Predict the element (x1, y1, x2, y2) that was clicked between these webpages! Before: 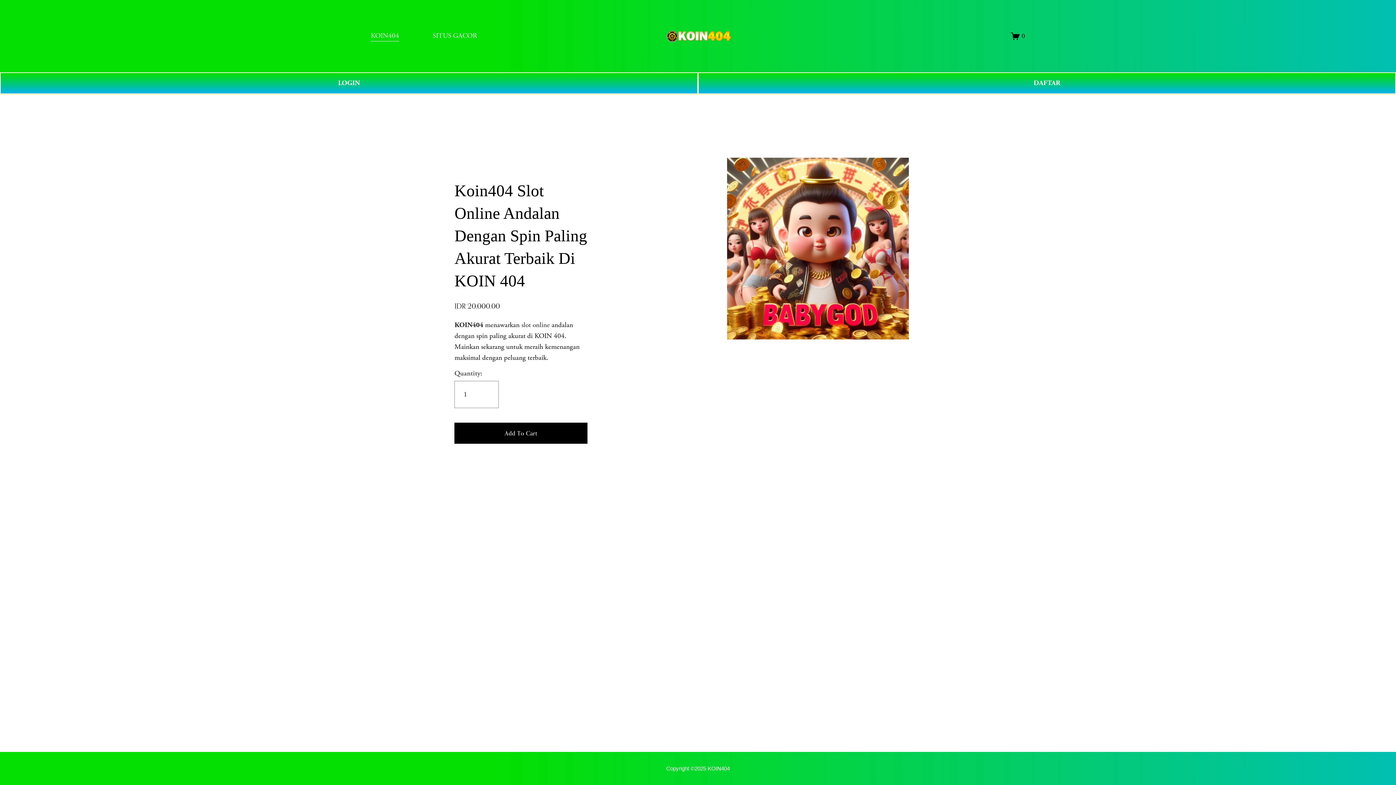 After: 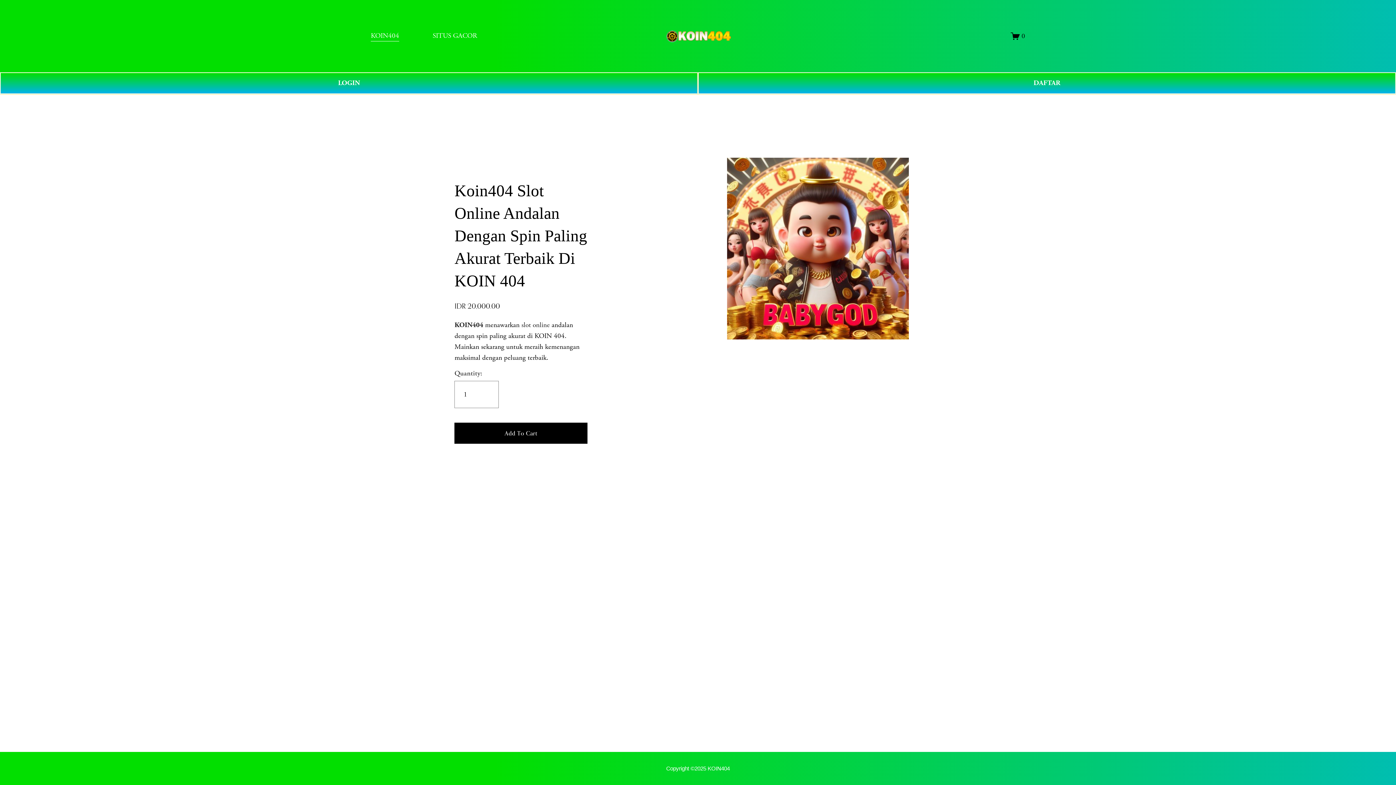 Action: label: Copyright ©2025 KOIN404 bbox: (666, 765, 730, 772)